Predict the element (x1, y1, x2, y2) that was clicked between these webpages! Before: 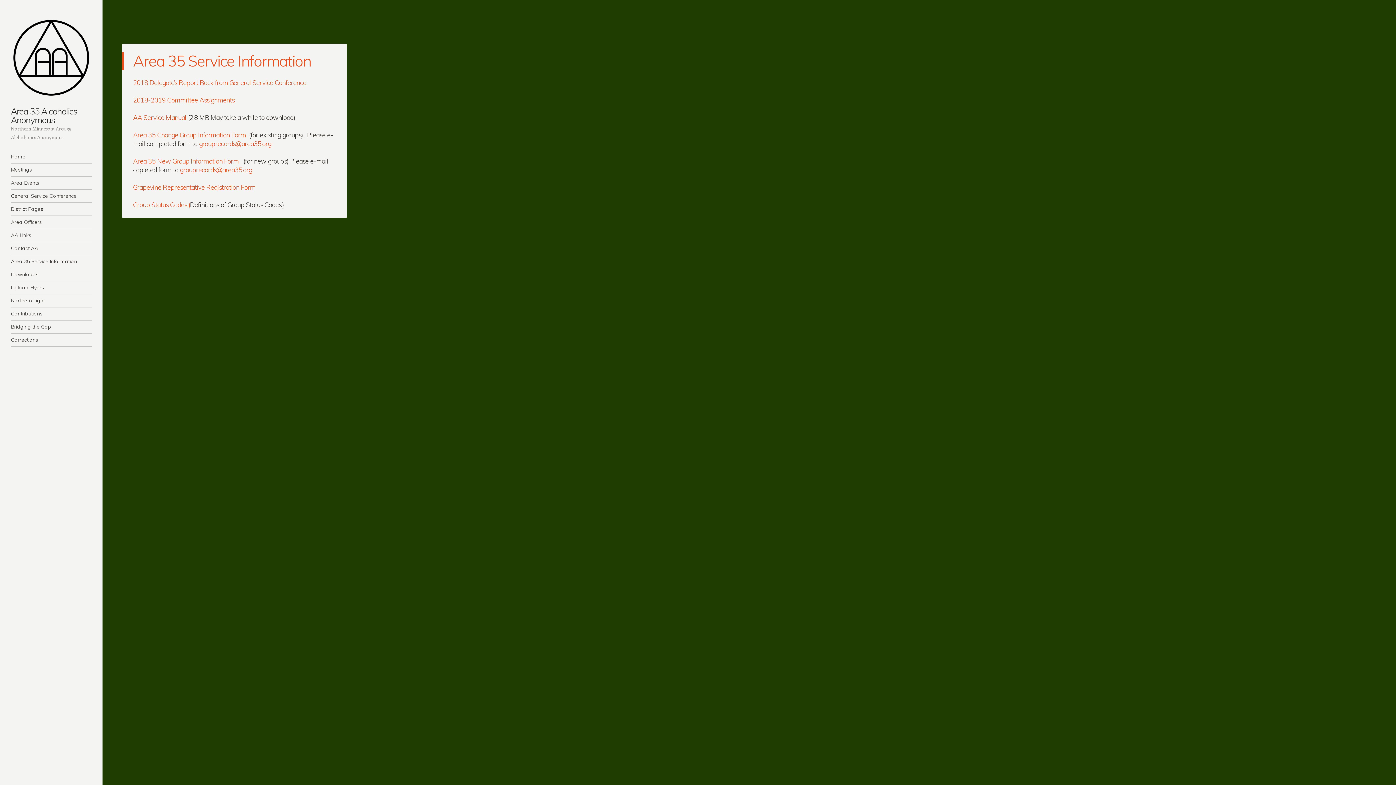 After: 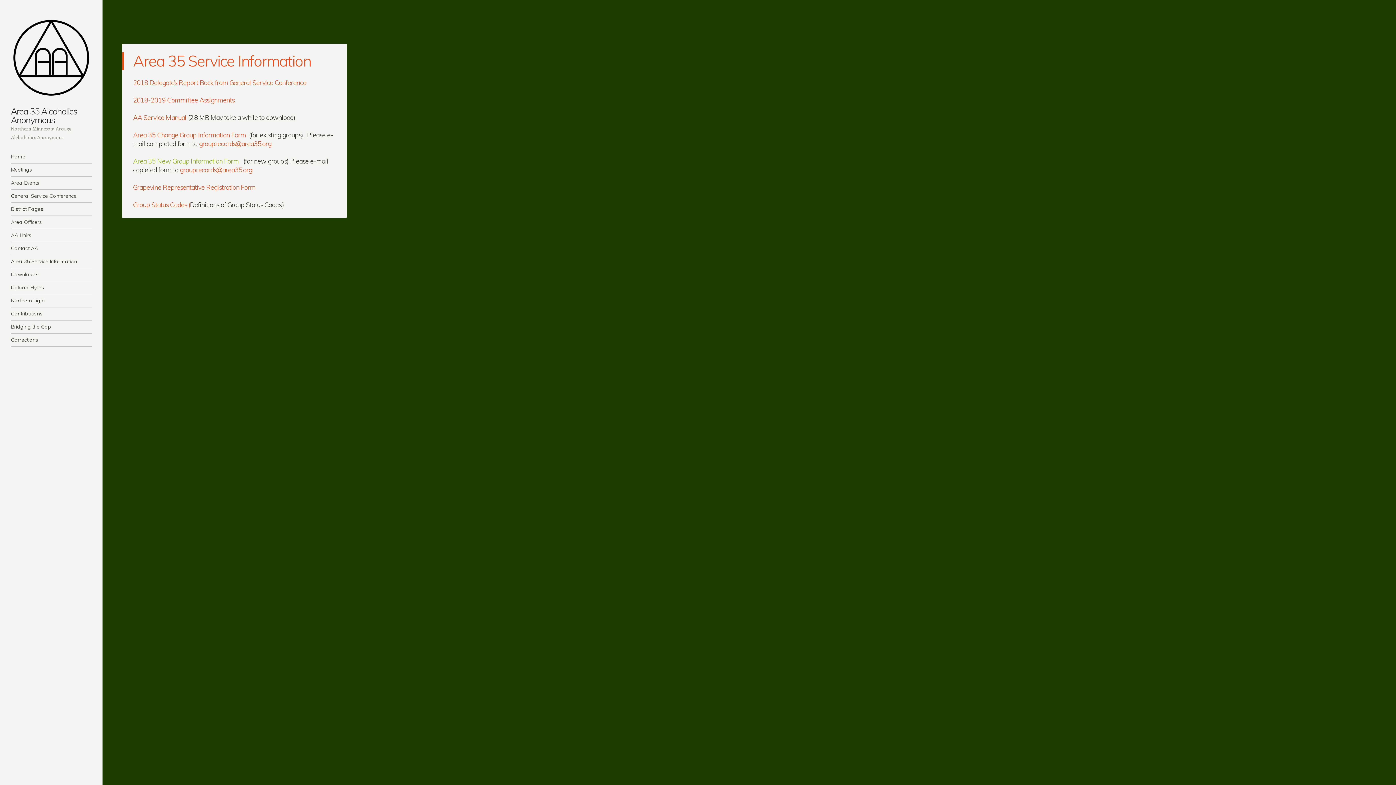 Action: bbox: (133, 157, 240, 165) label: Area 35 New Group Information Form 